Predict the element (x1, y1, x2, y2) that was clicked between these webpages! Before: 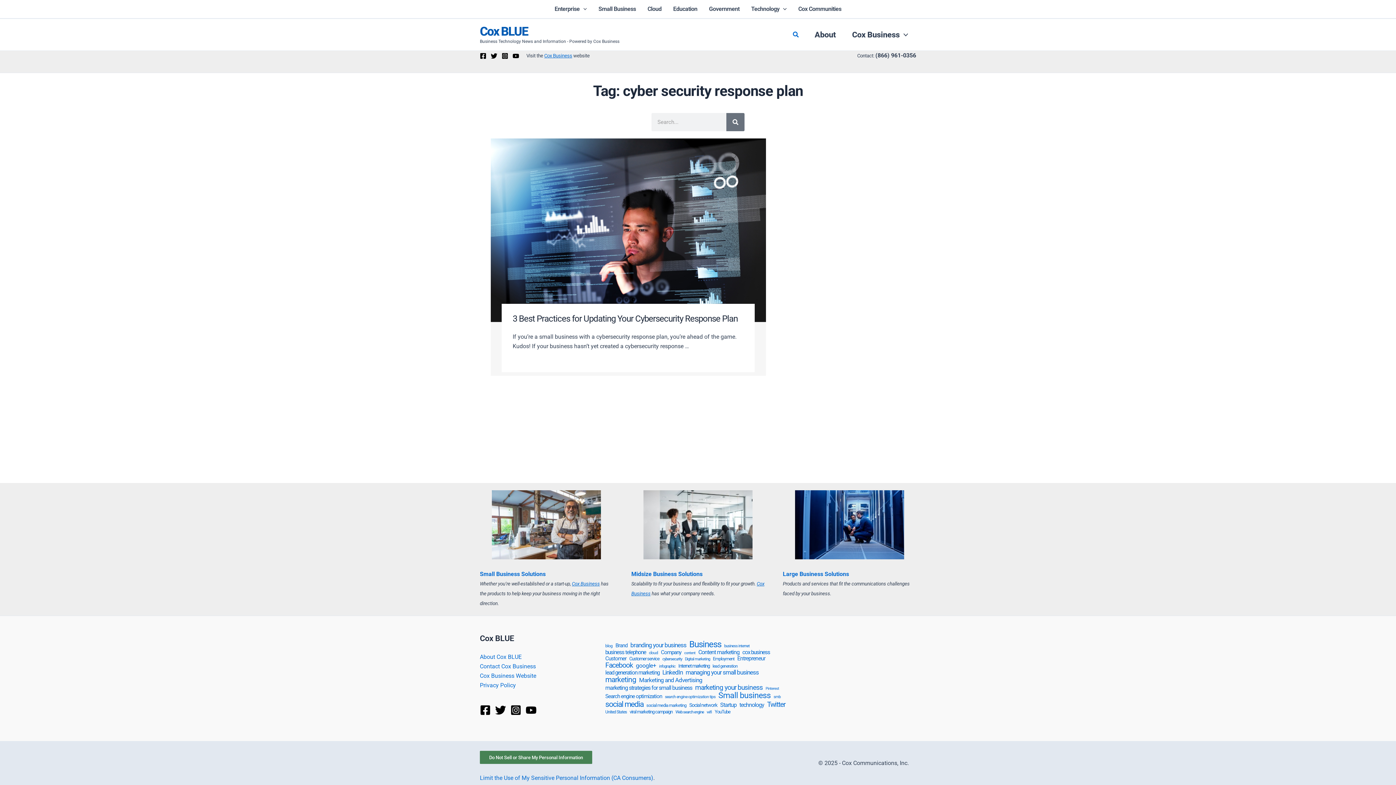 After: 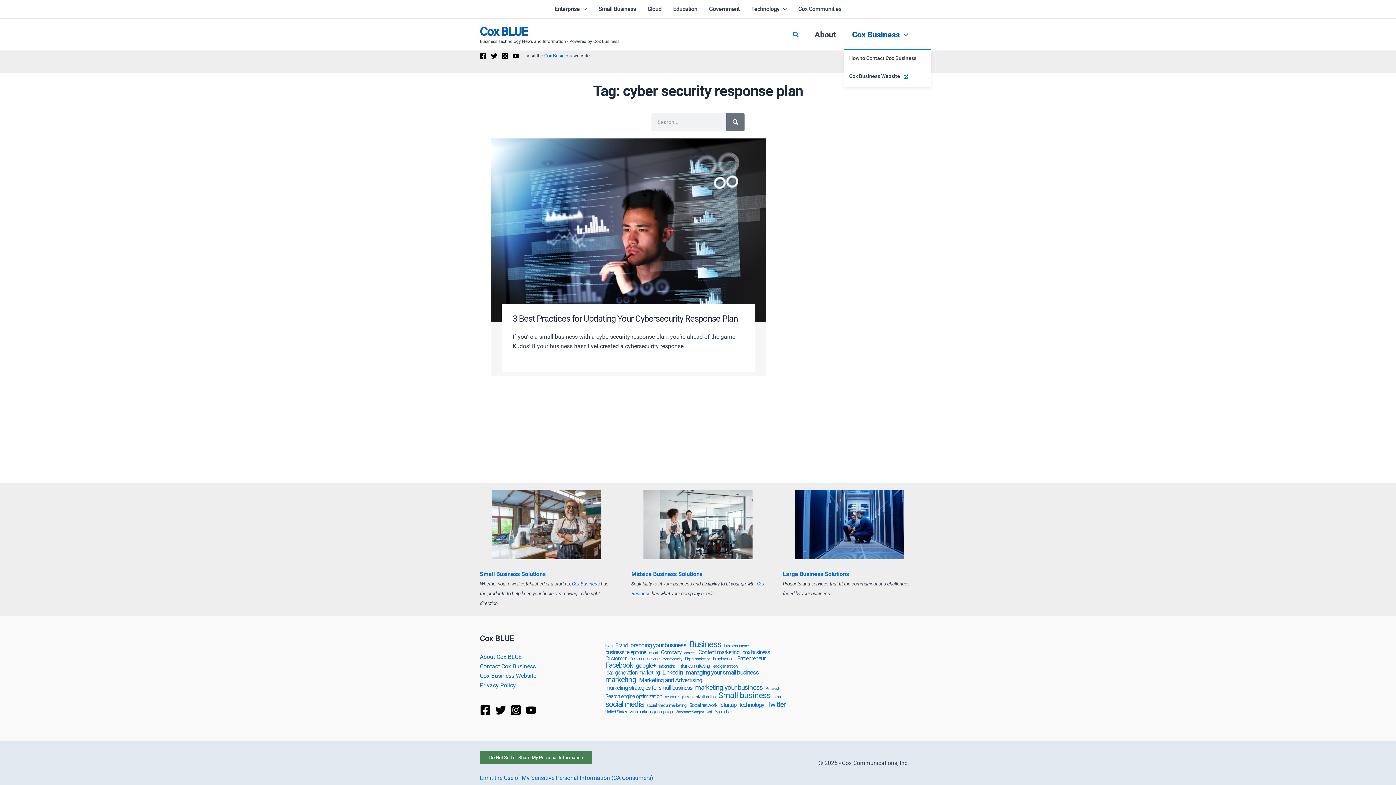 Action: label: Cox Business bbox: (844, 20, 916, 49)